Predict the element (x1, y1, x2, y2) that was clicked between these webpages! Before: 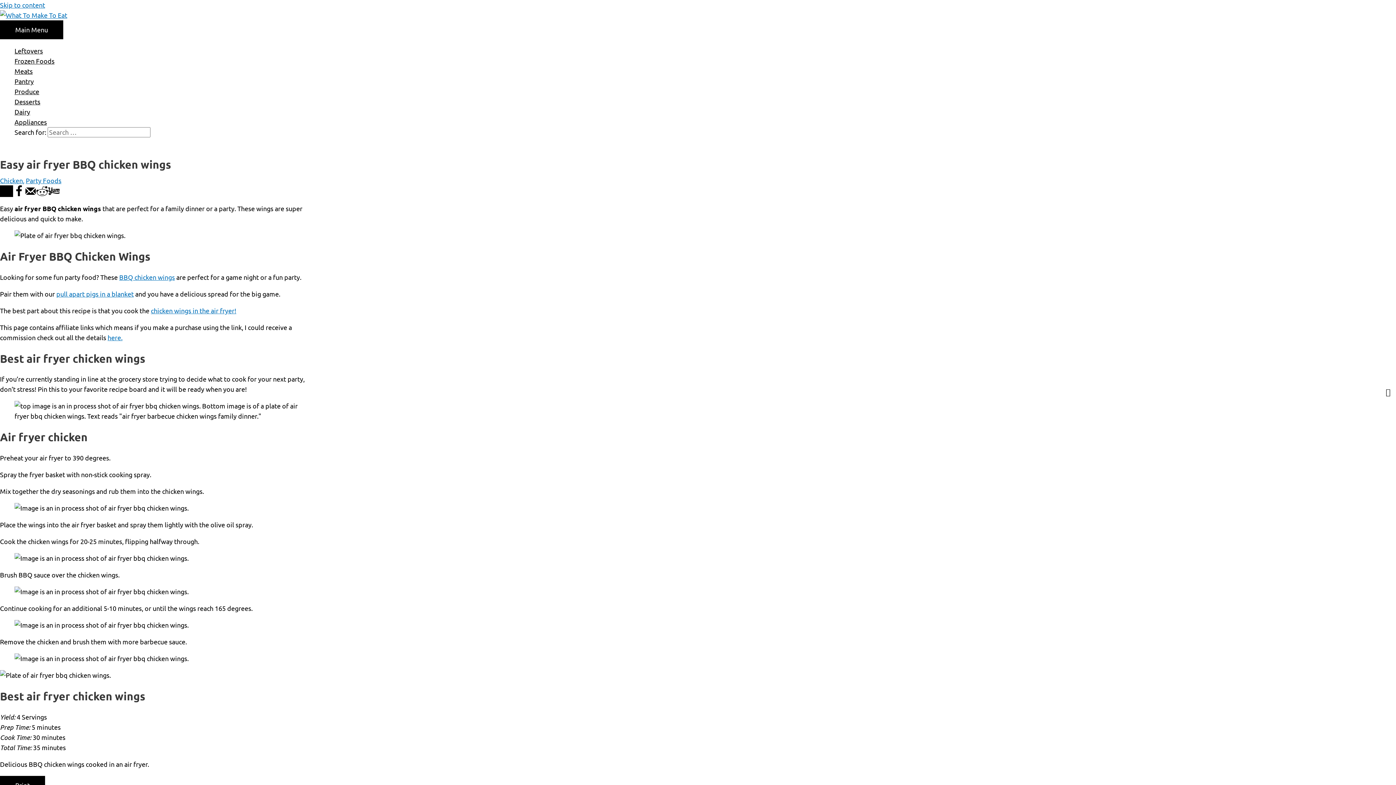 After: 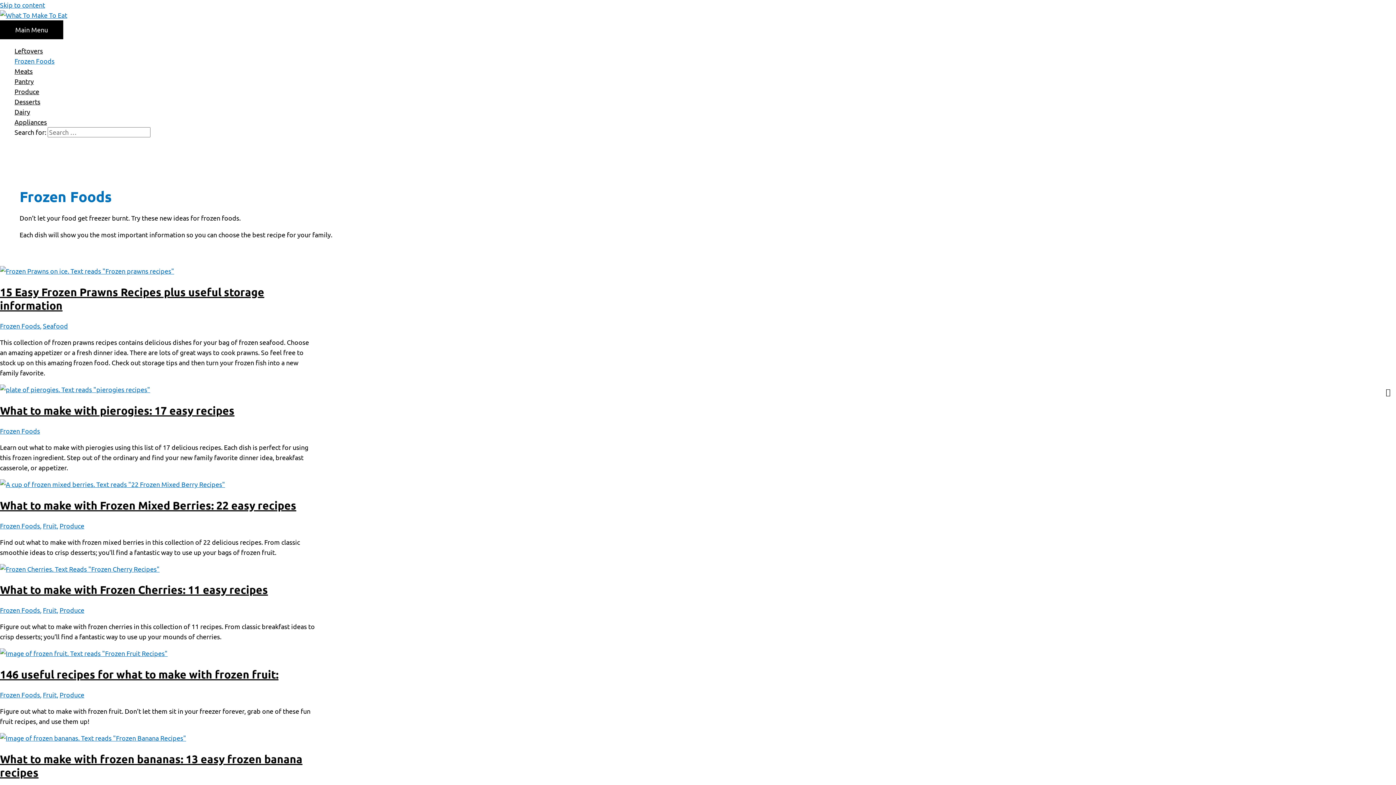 Action: bbox: (14, 56, 450, 66) label: Frozen Foods